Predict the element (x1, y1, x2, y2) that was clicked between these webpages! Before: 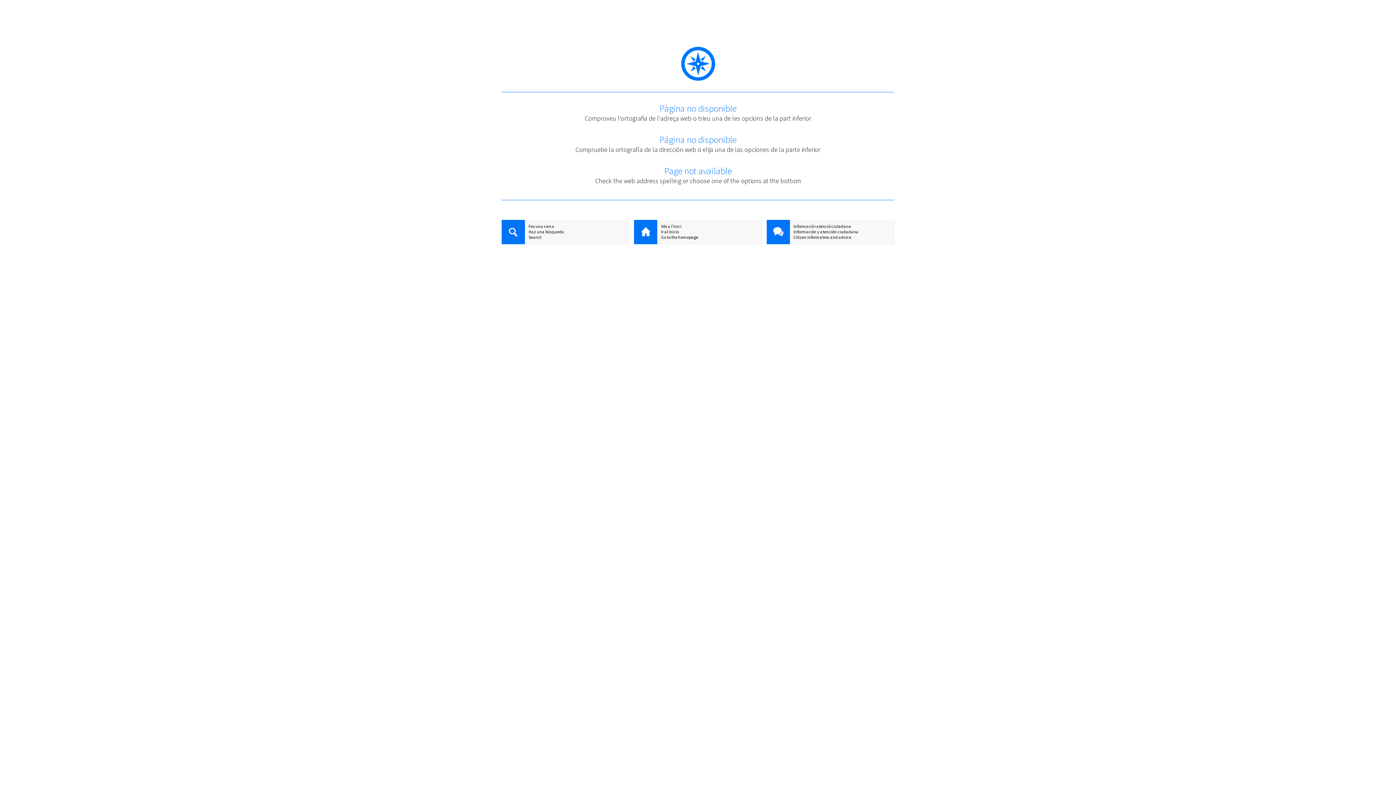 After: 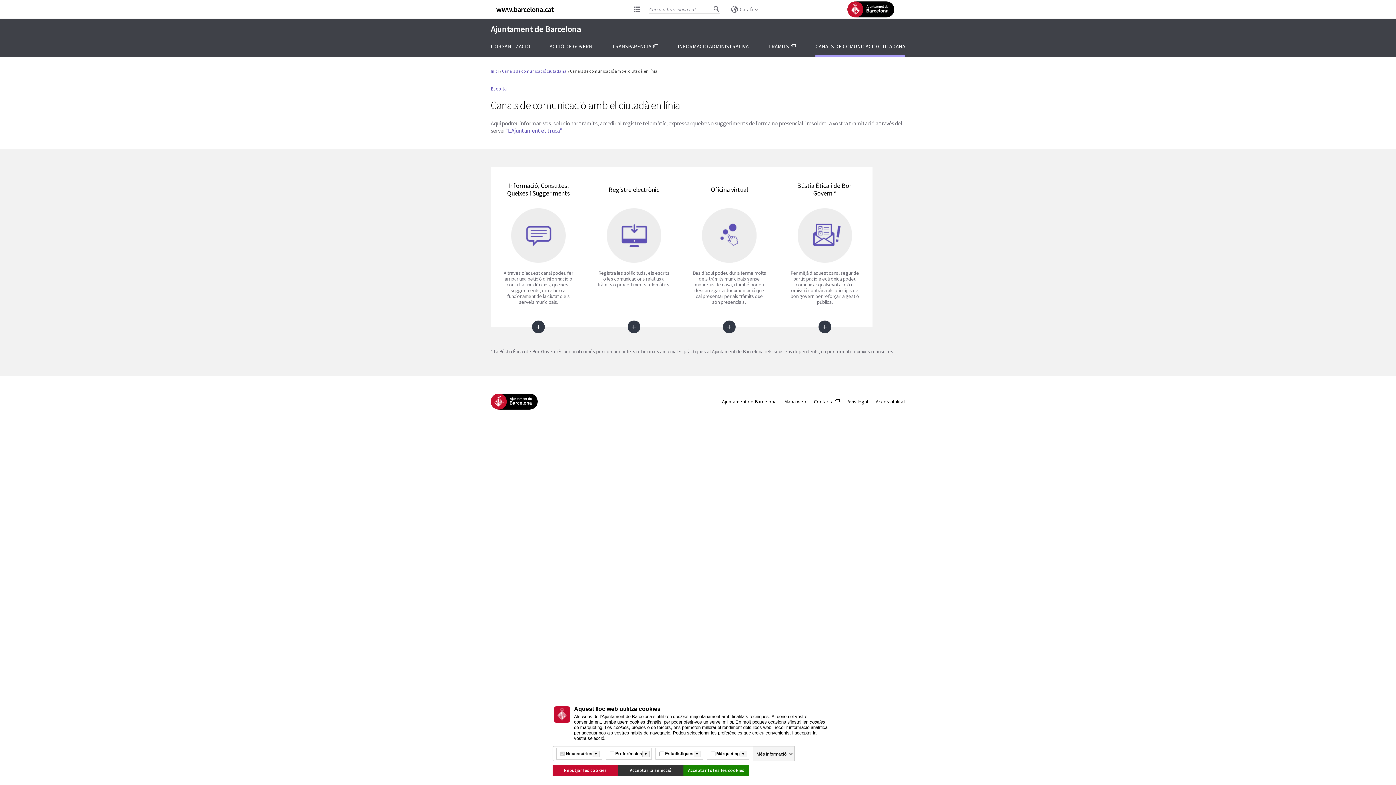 Action: bbox: (766, 220, 790, 245)